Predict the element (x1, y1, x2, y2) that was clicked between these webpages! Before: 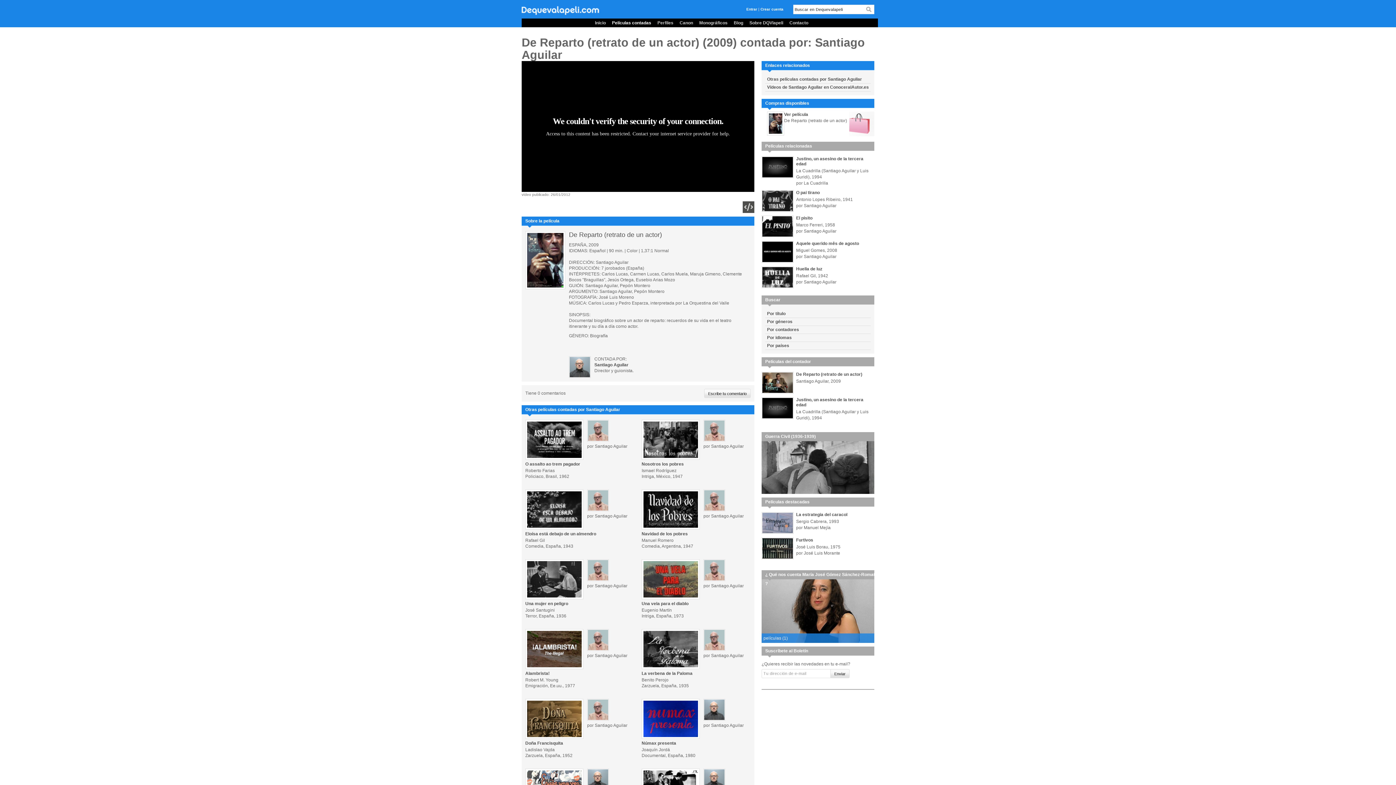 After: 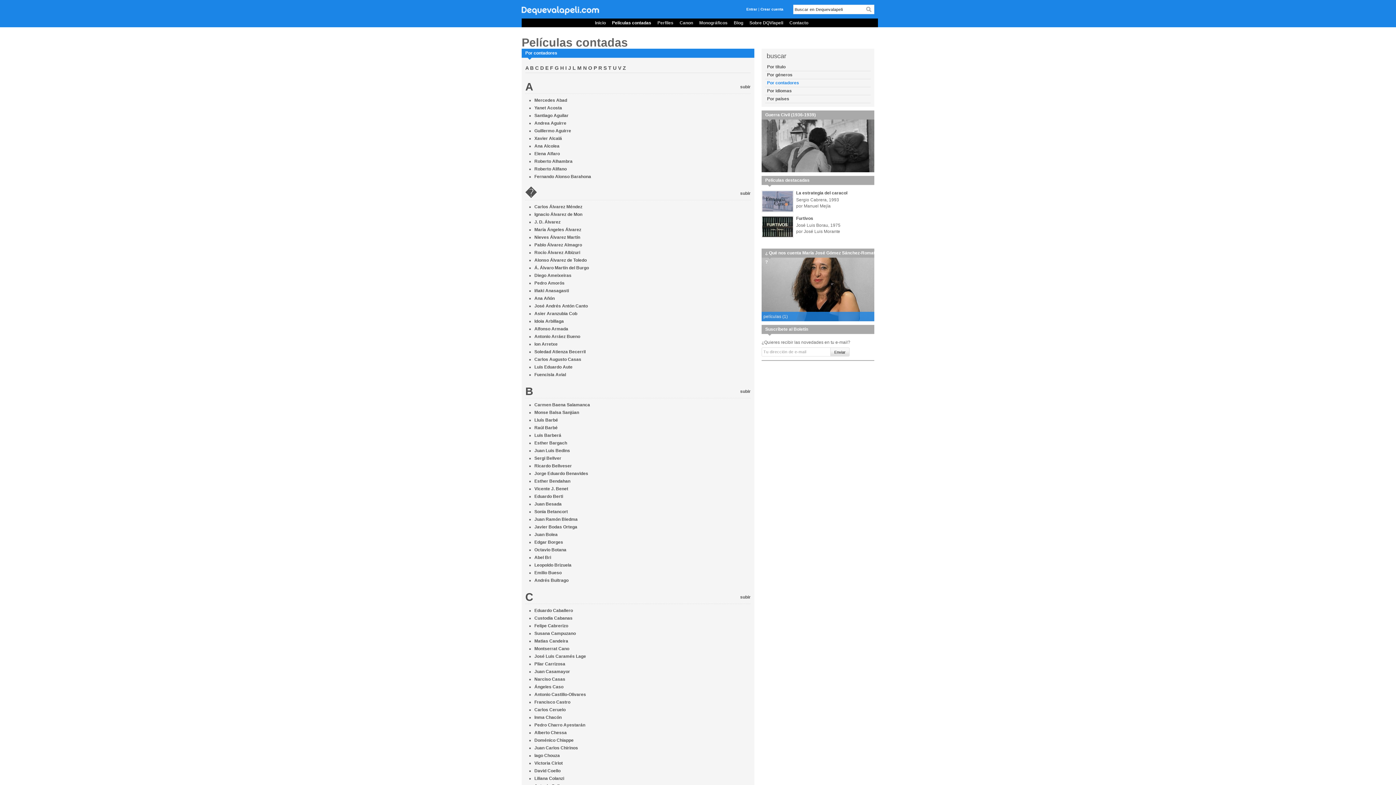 Action: bbox: (767, 327, 799, 332) label: Por contadores